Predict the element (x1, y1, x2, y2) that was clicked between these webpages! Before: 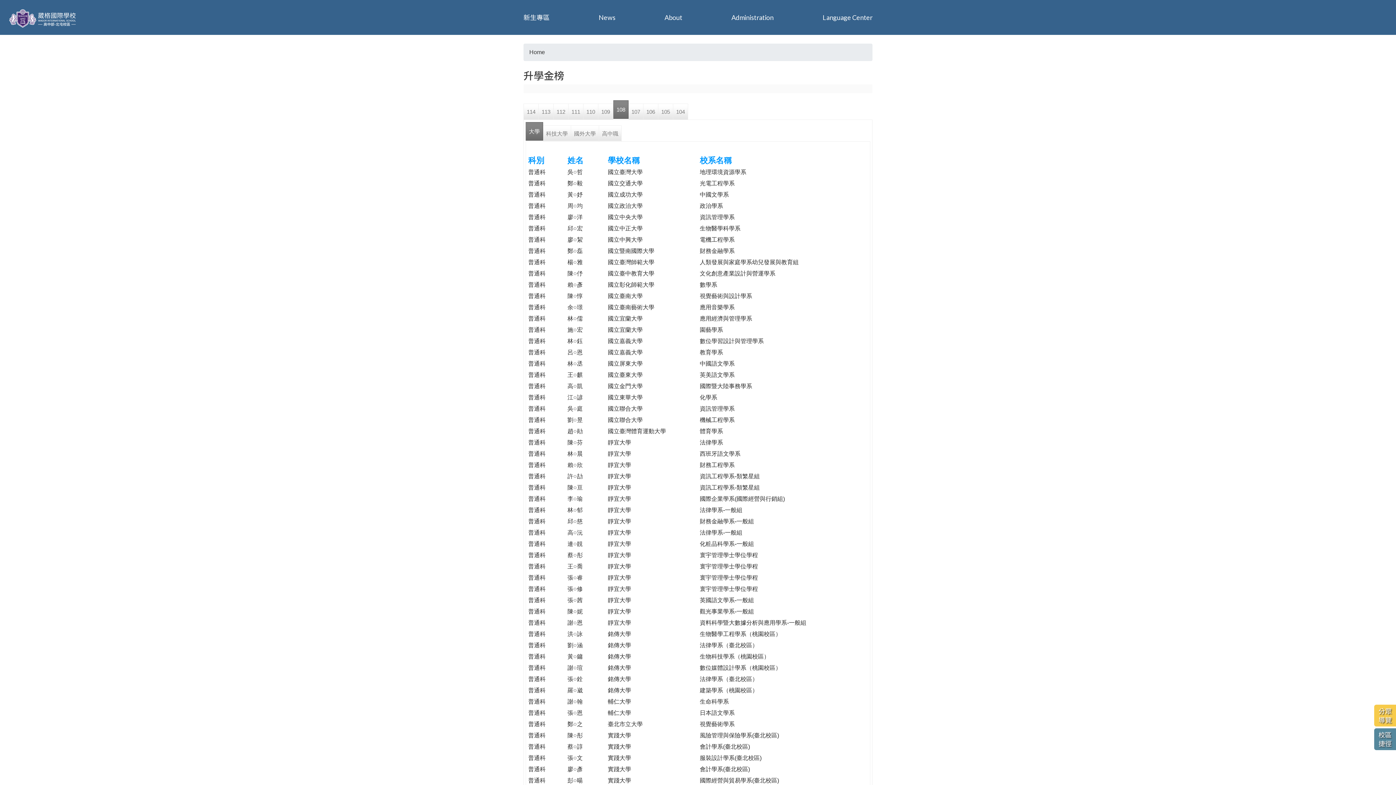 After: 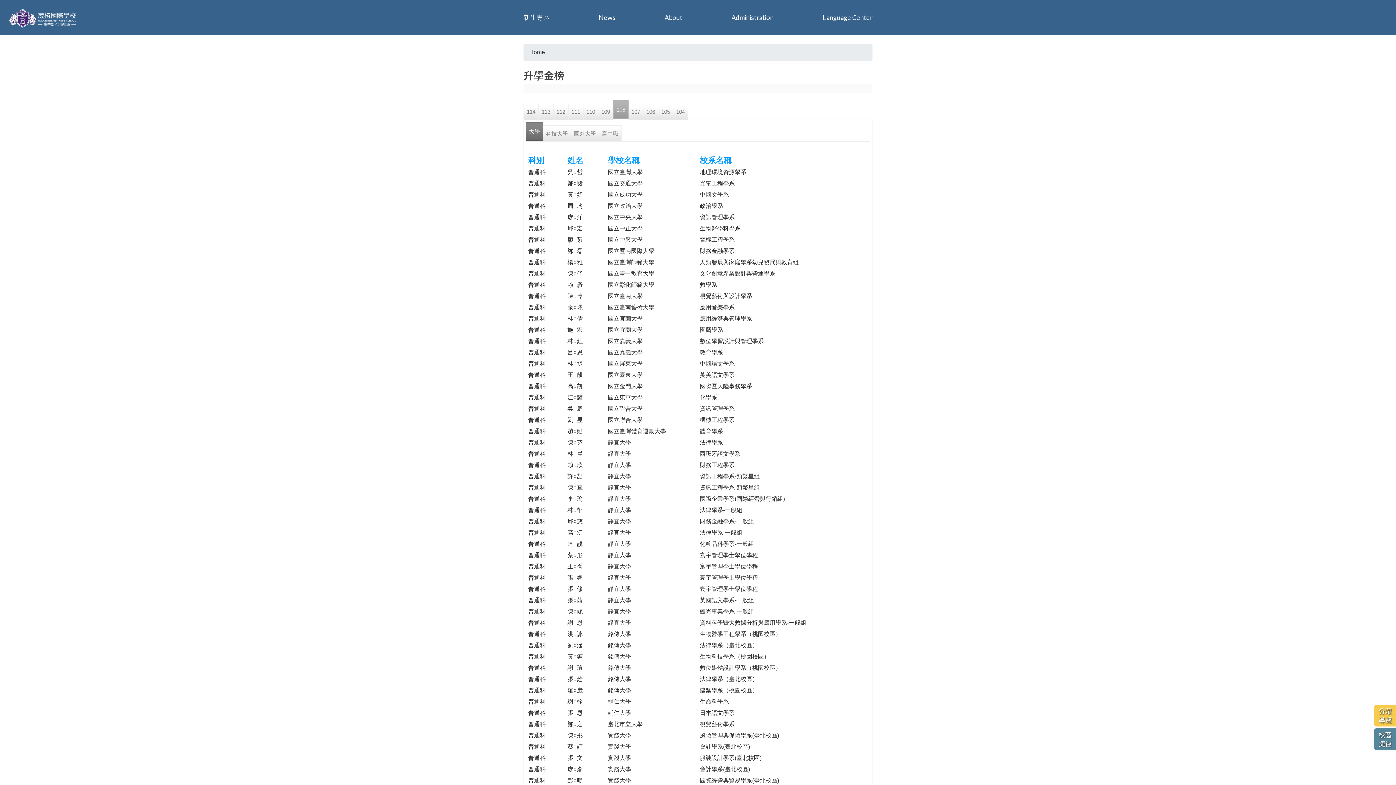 Action: label: 108 bbox: (613, 100, 628, 119)